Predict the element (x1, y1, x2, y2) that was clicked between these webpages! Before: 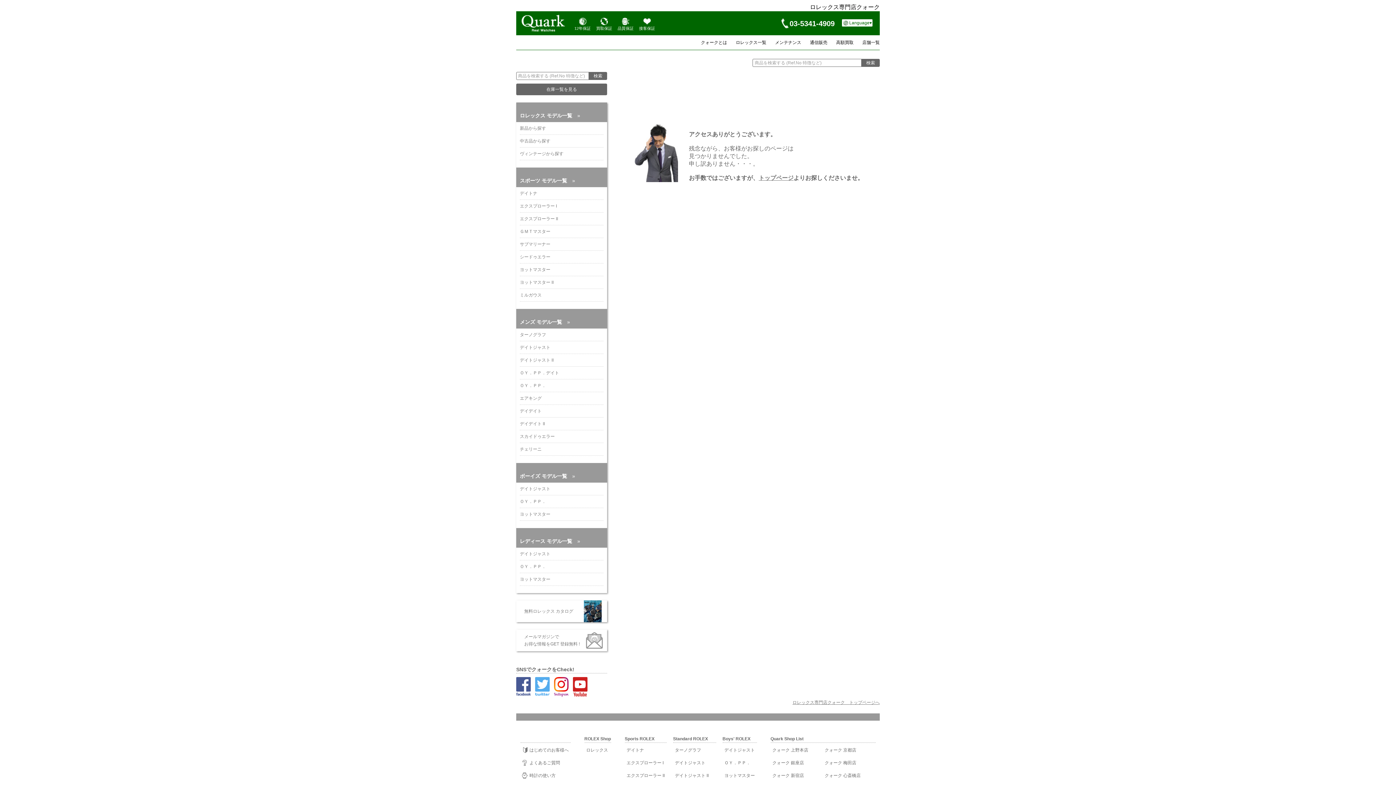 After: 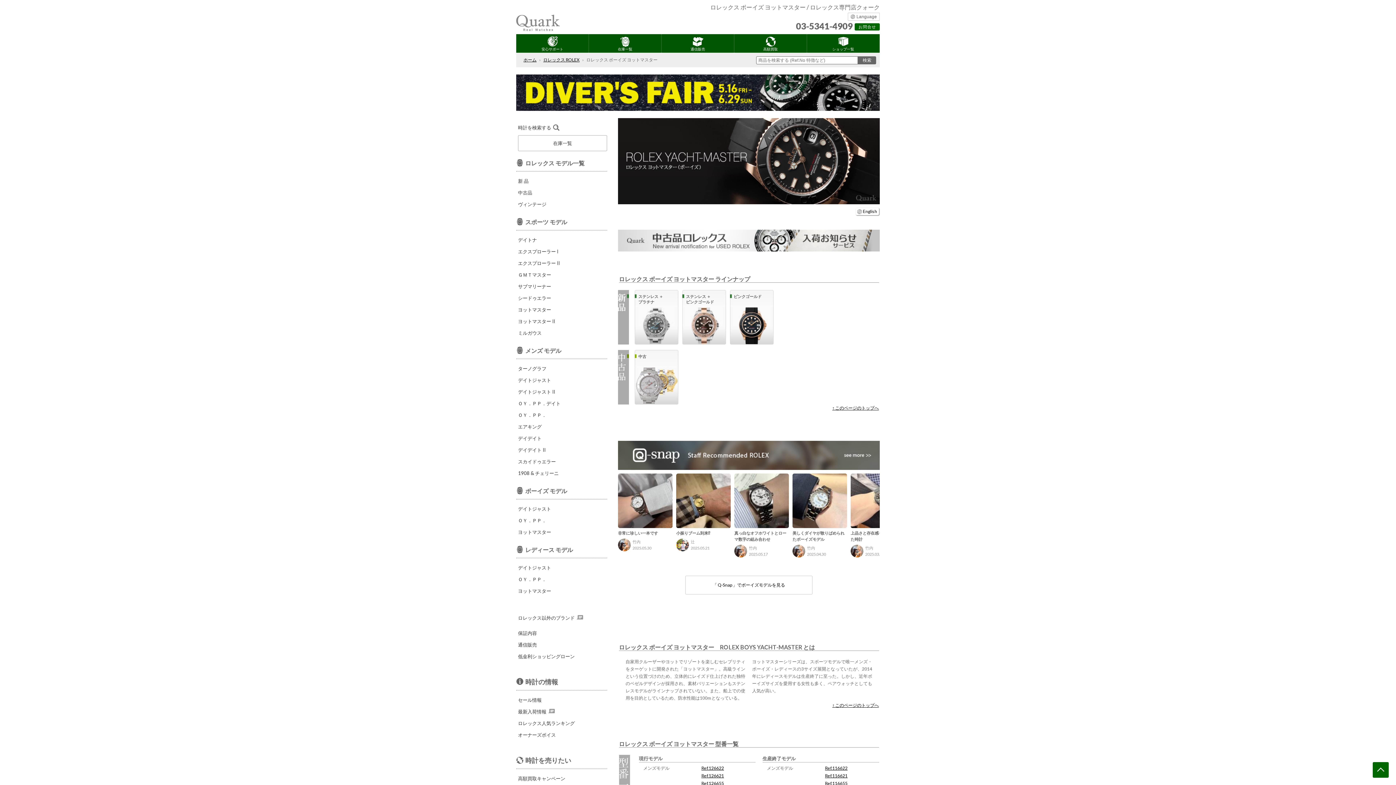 Action: label: ヨットマスター bbox: (520, 508, 603, 521)